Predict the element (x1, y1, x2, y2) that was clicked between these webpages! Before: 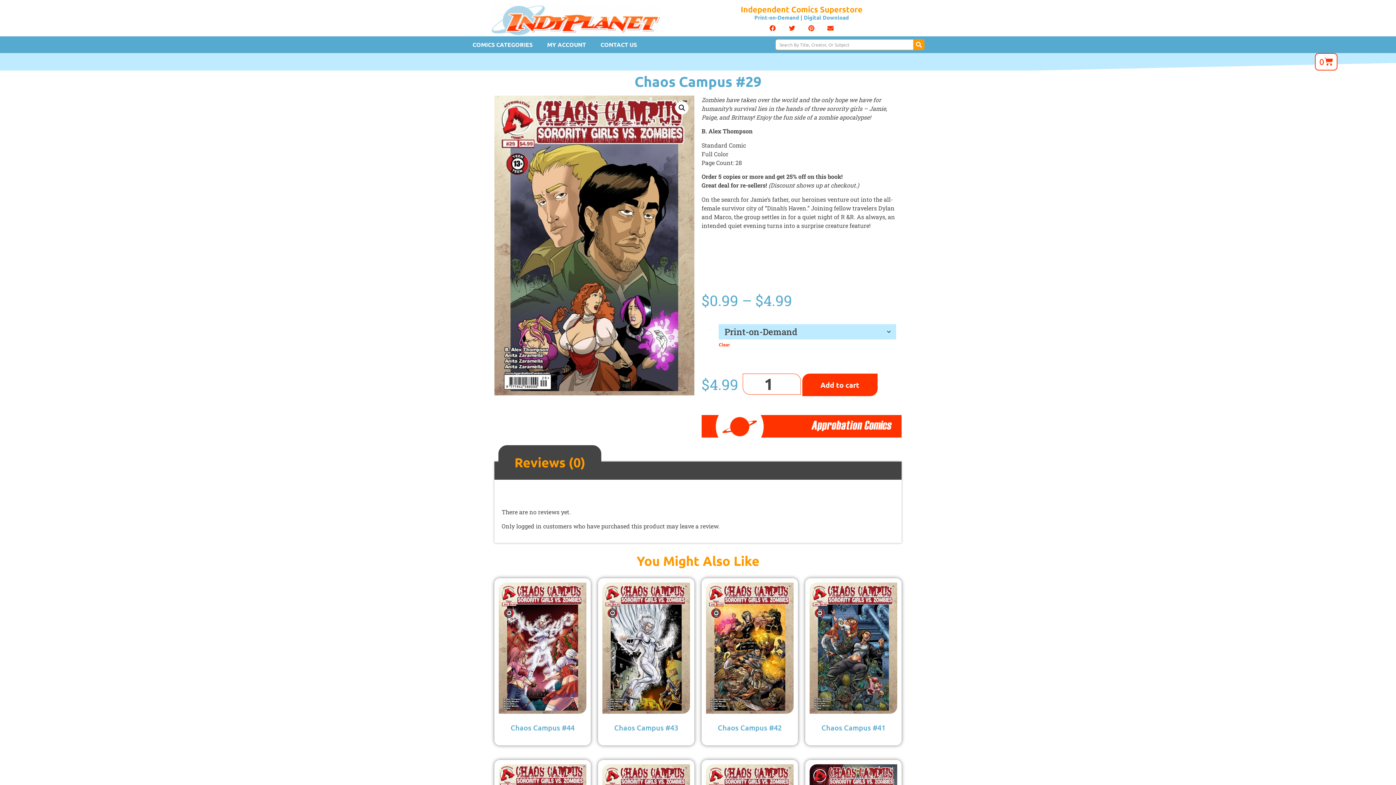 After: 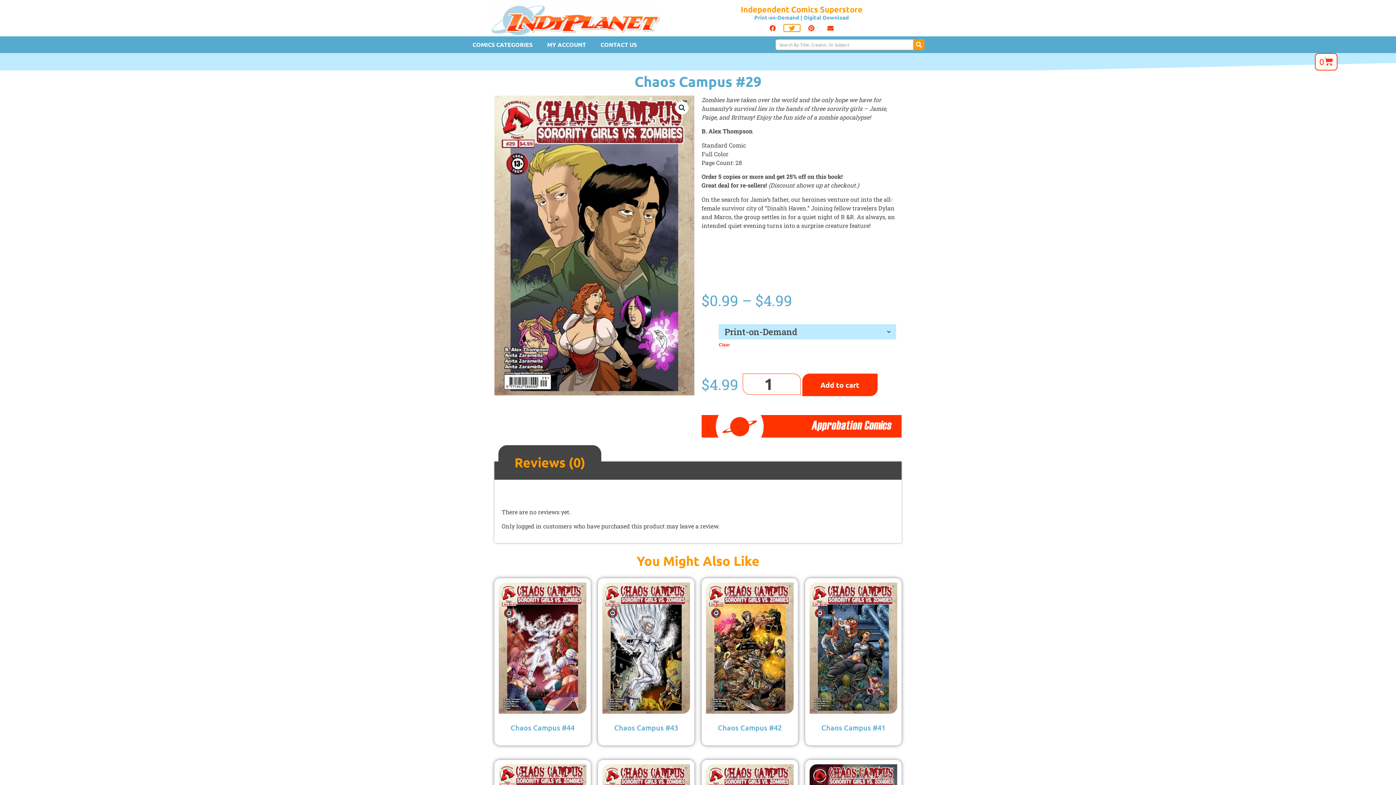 Action: bbox: (784, 24, 800, 31) label: Share on twitter